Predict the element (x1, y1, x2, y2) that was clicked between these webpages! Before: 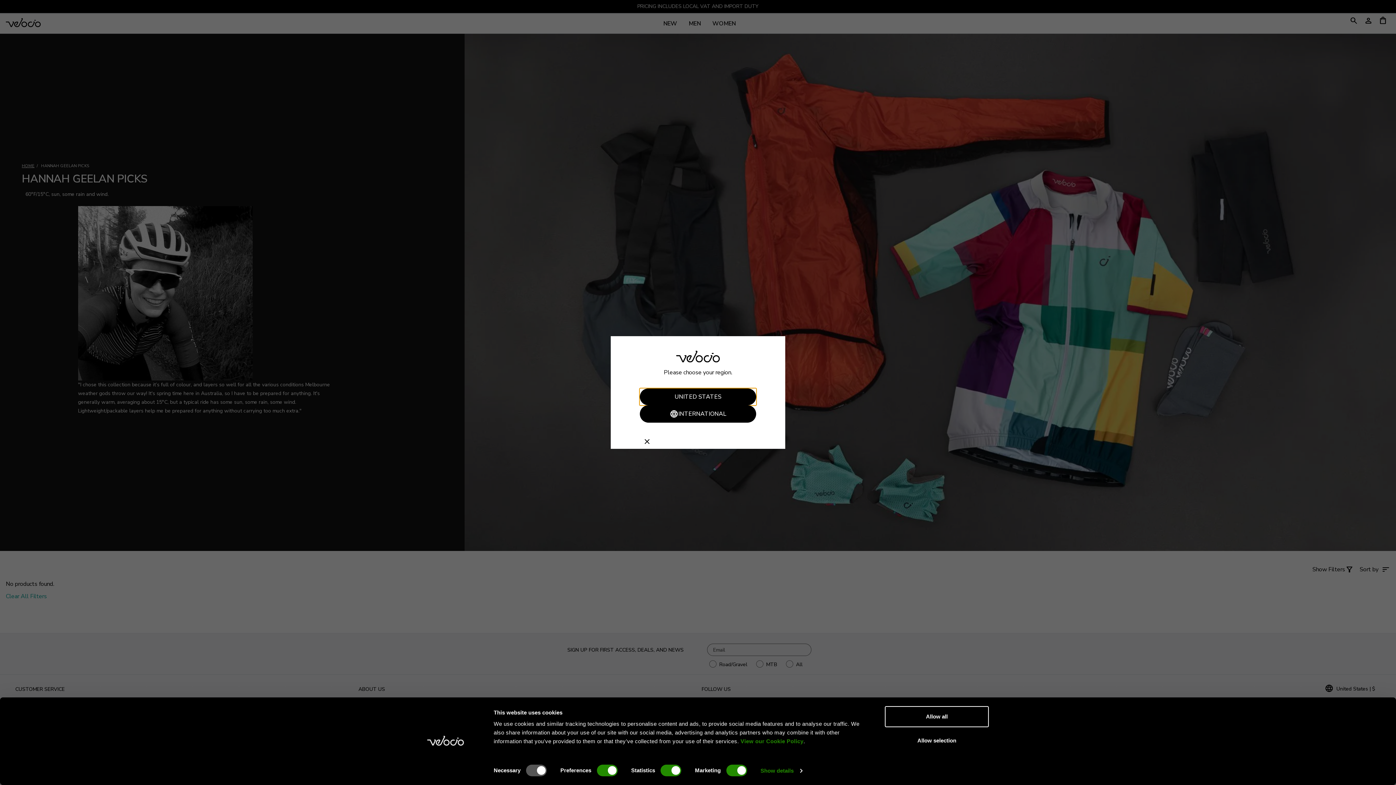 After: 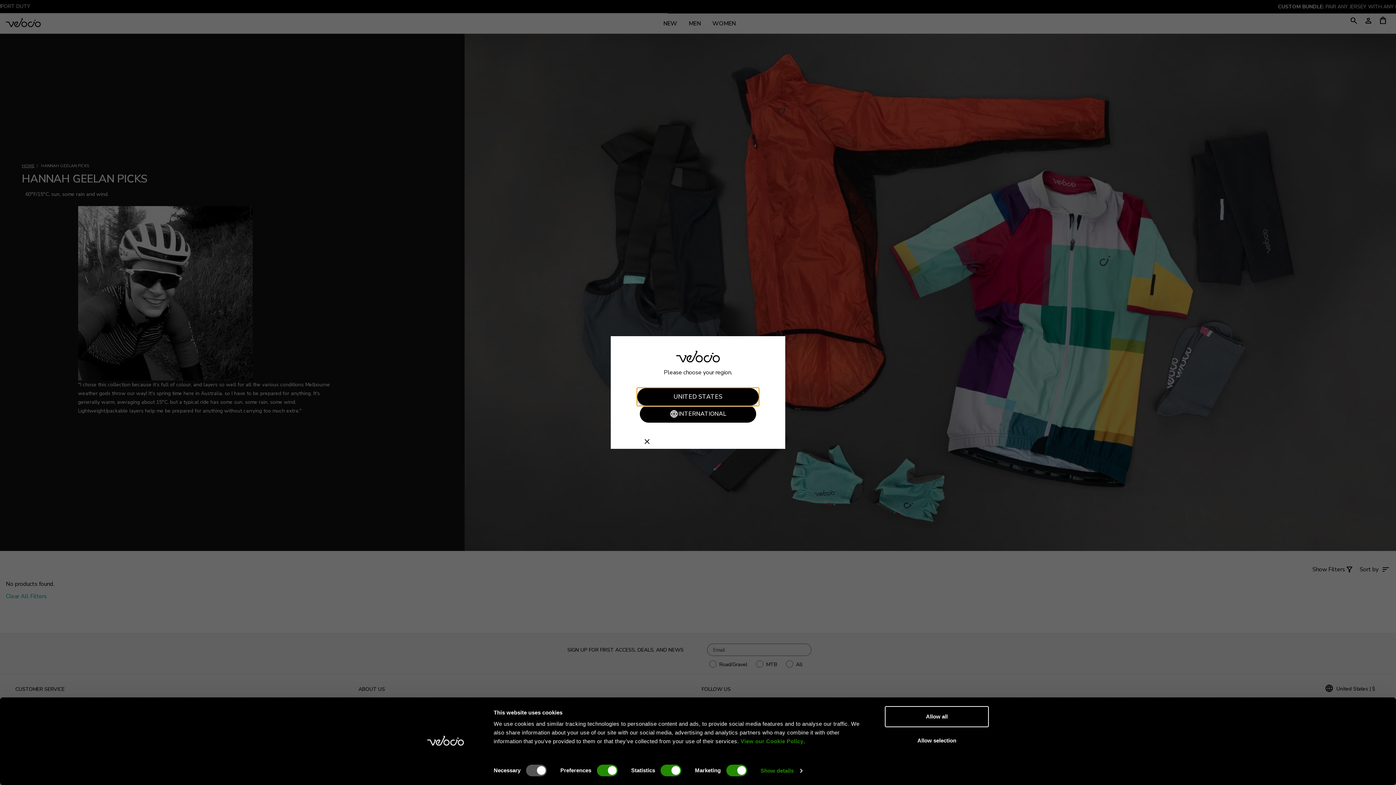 Action: label: UNITED STATES bbox: (640, 388, 756, 405)